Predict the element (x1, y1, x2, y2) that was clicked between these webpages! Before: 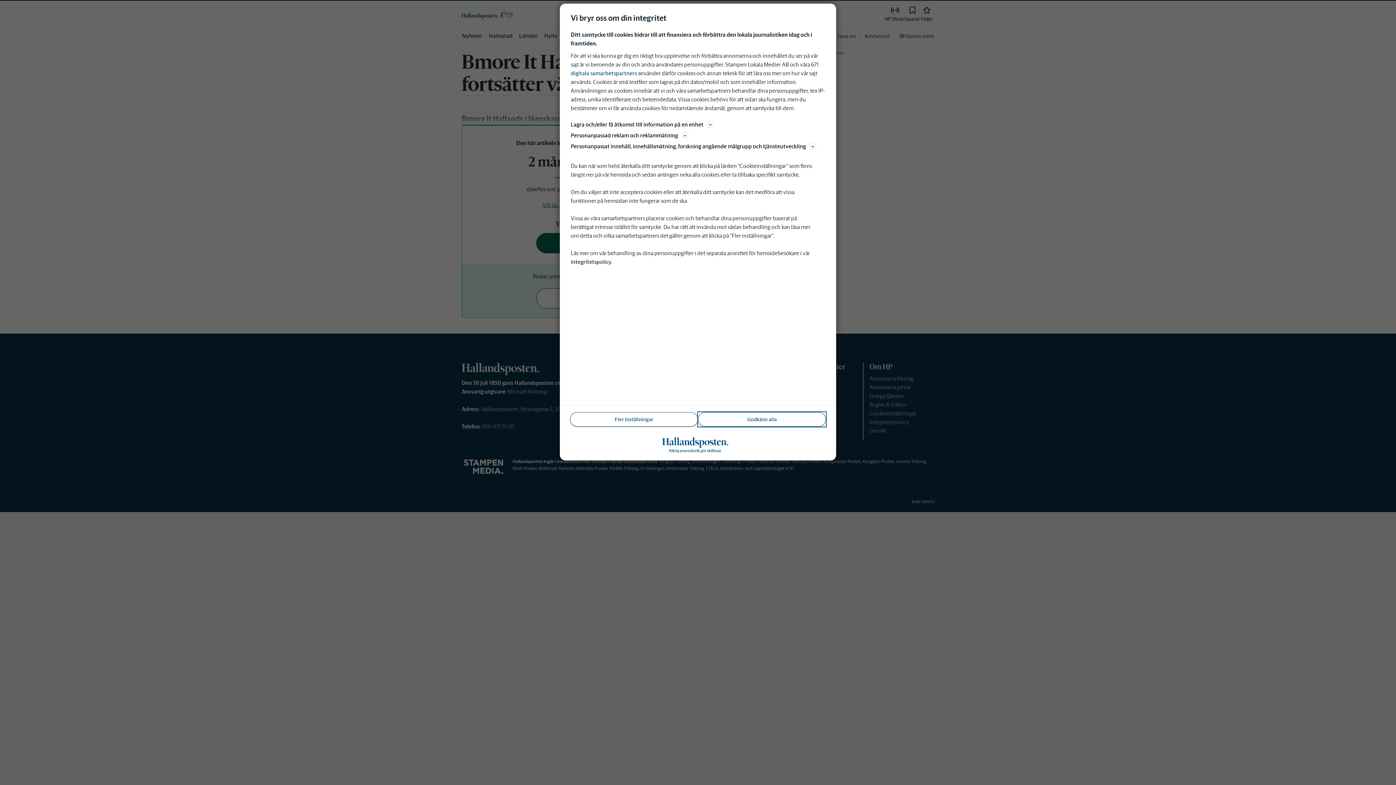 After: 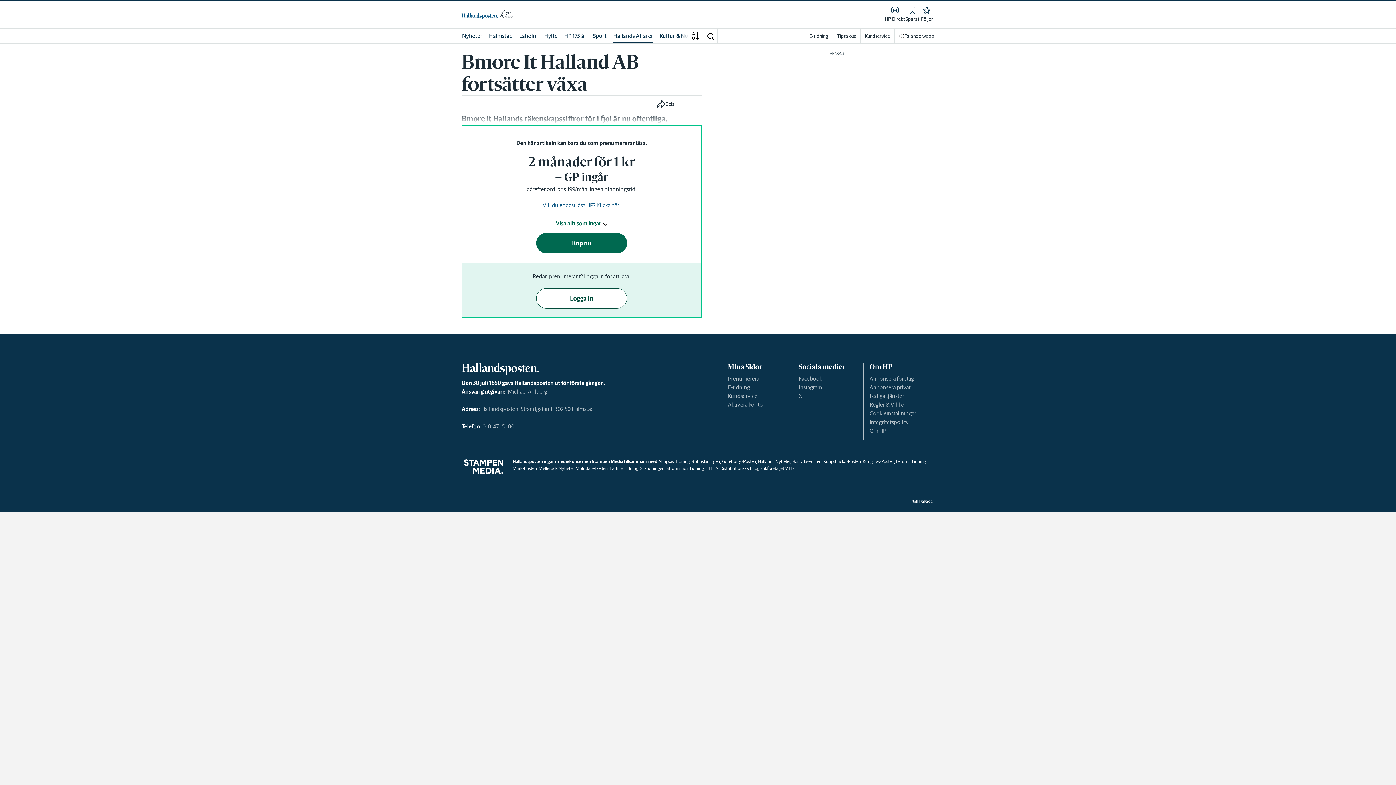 Action: label: Godkänn alla bbox: (698, 412, 826, 426)